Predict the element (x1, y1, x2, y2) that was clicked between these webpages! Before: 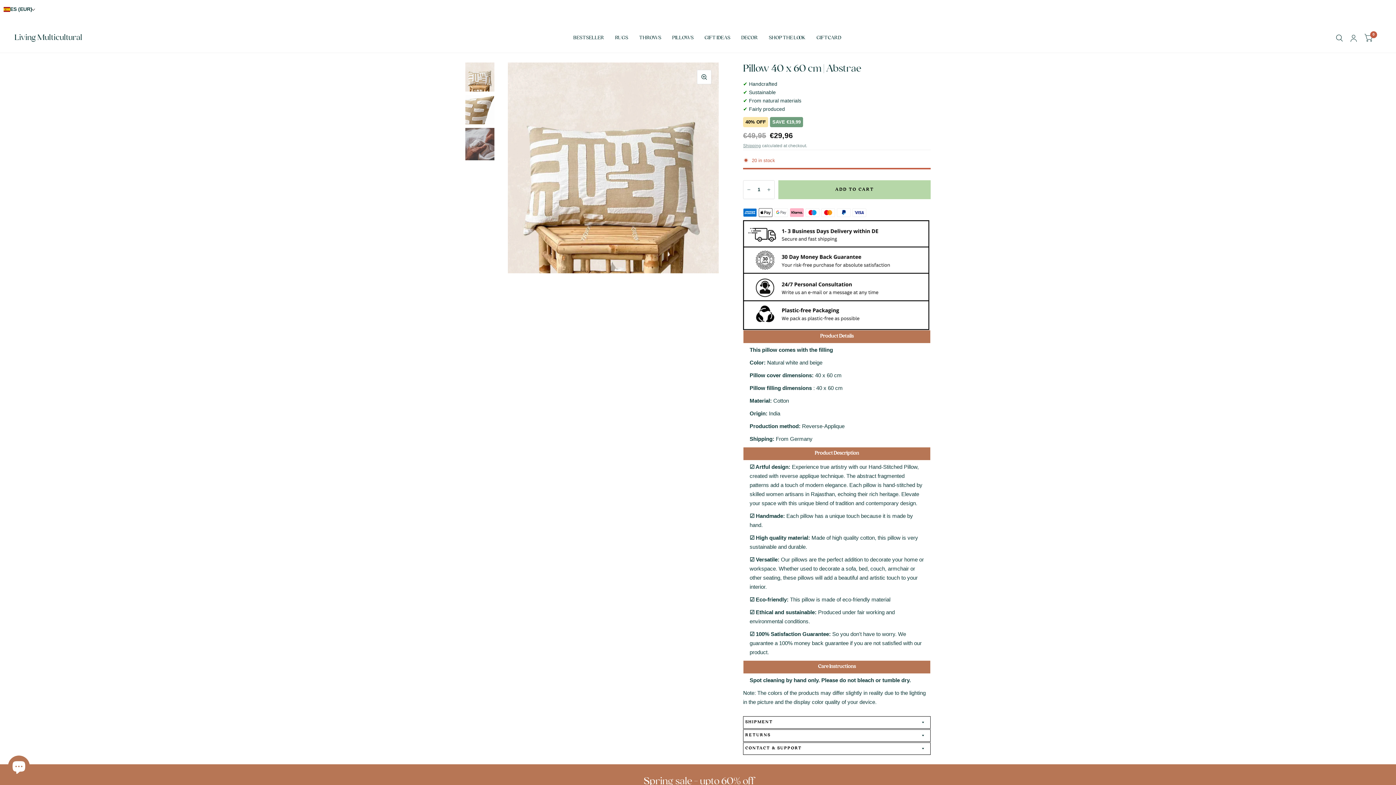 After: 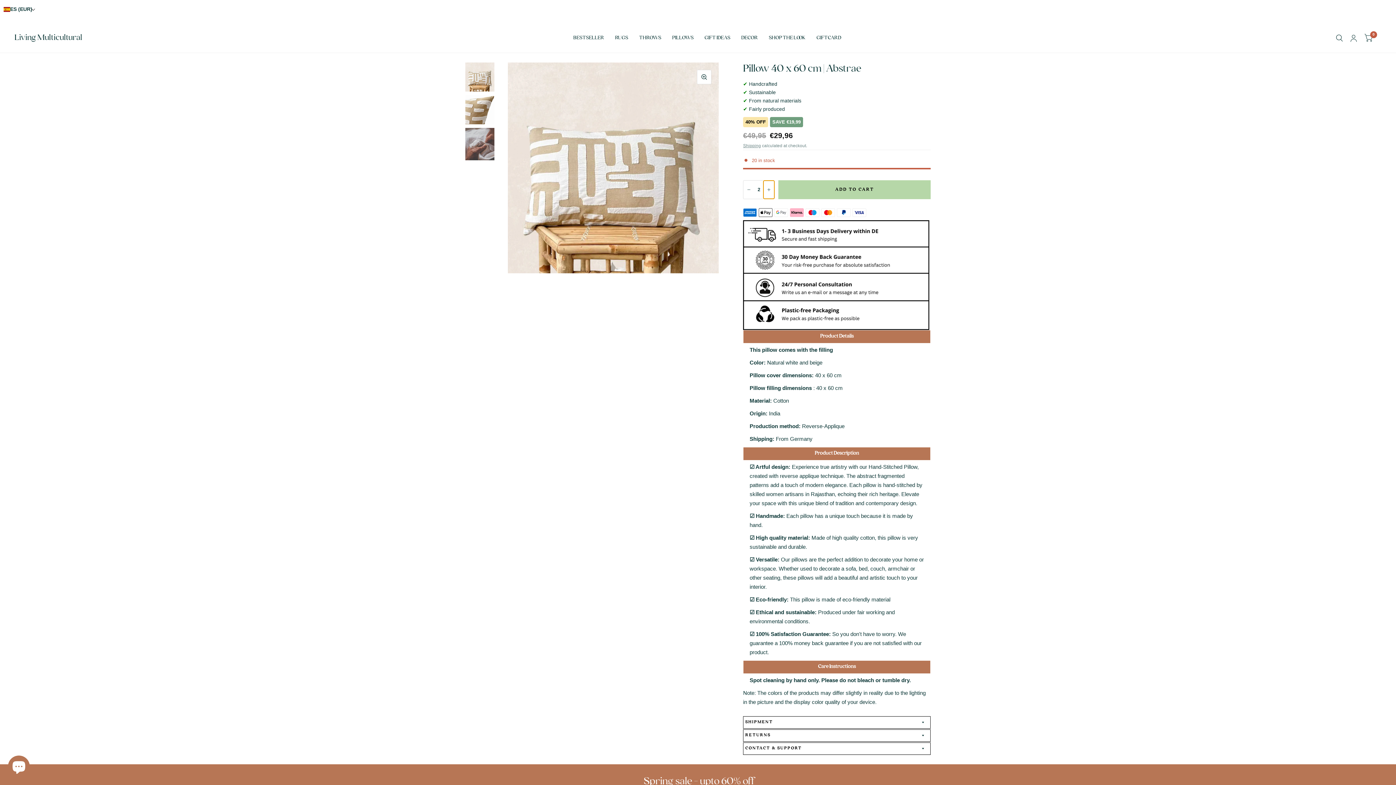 Action: bbox: (763, 180, 774, 198) label: Increase quantity for Pillow 40 x 60 cm | Abstrae